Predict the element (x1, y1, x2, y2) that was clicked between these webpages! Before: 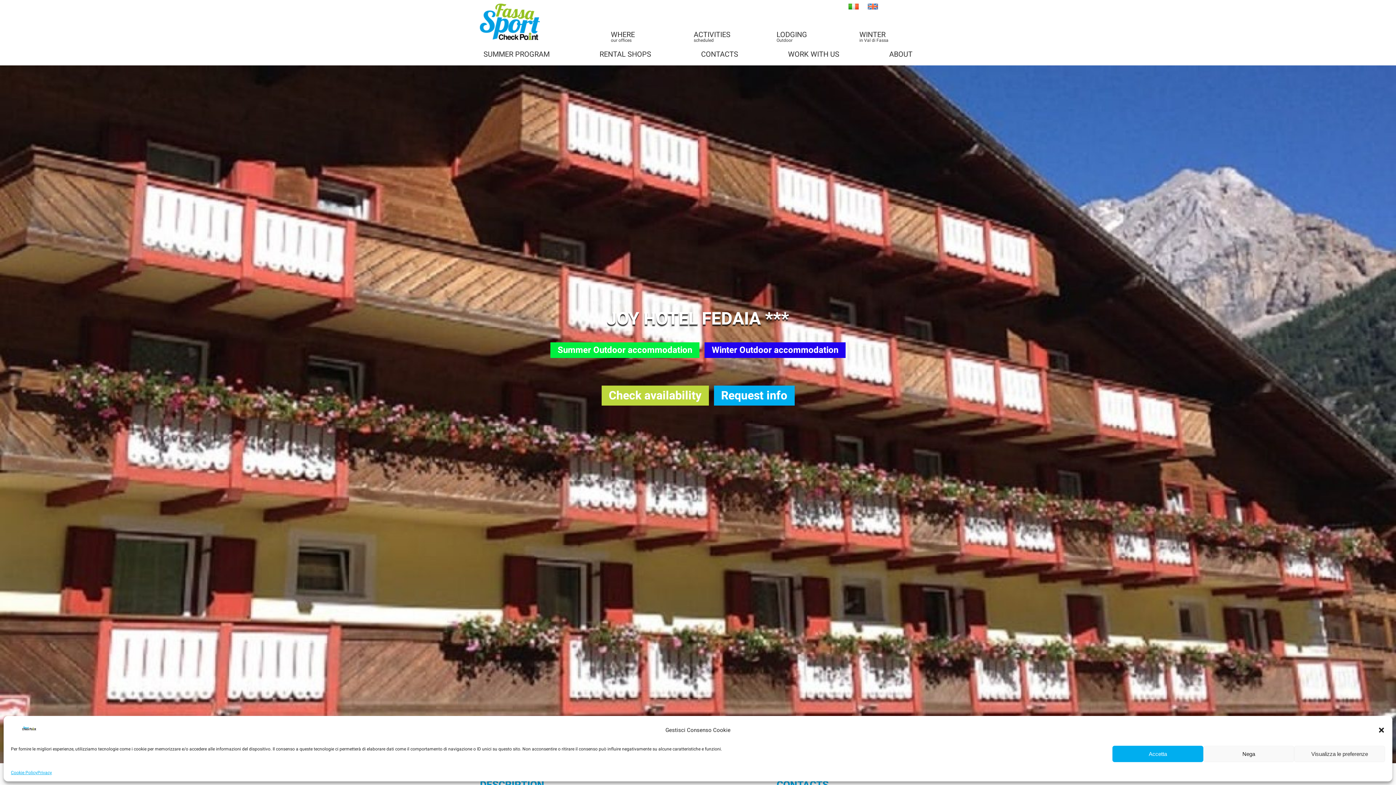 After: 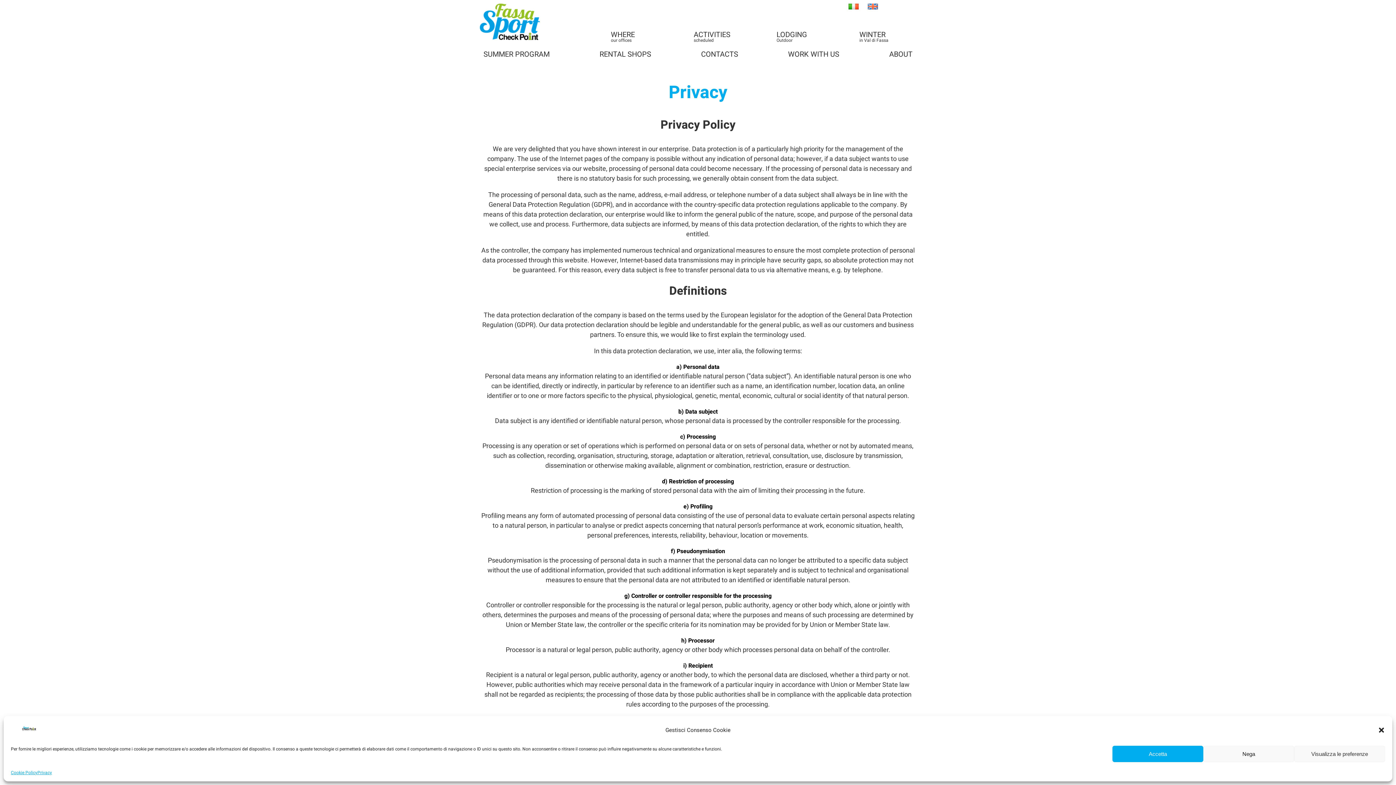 Action: bbox: (37, 769, 52, 776) label: Privacy